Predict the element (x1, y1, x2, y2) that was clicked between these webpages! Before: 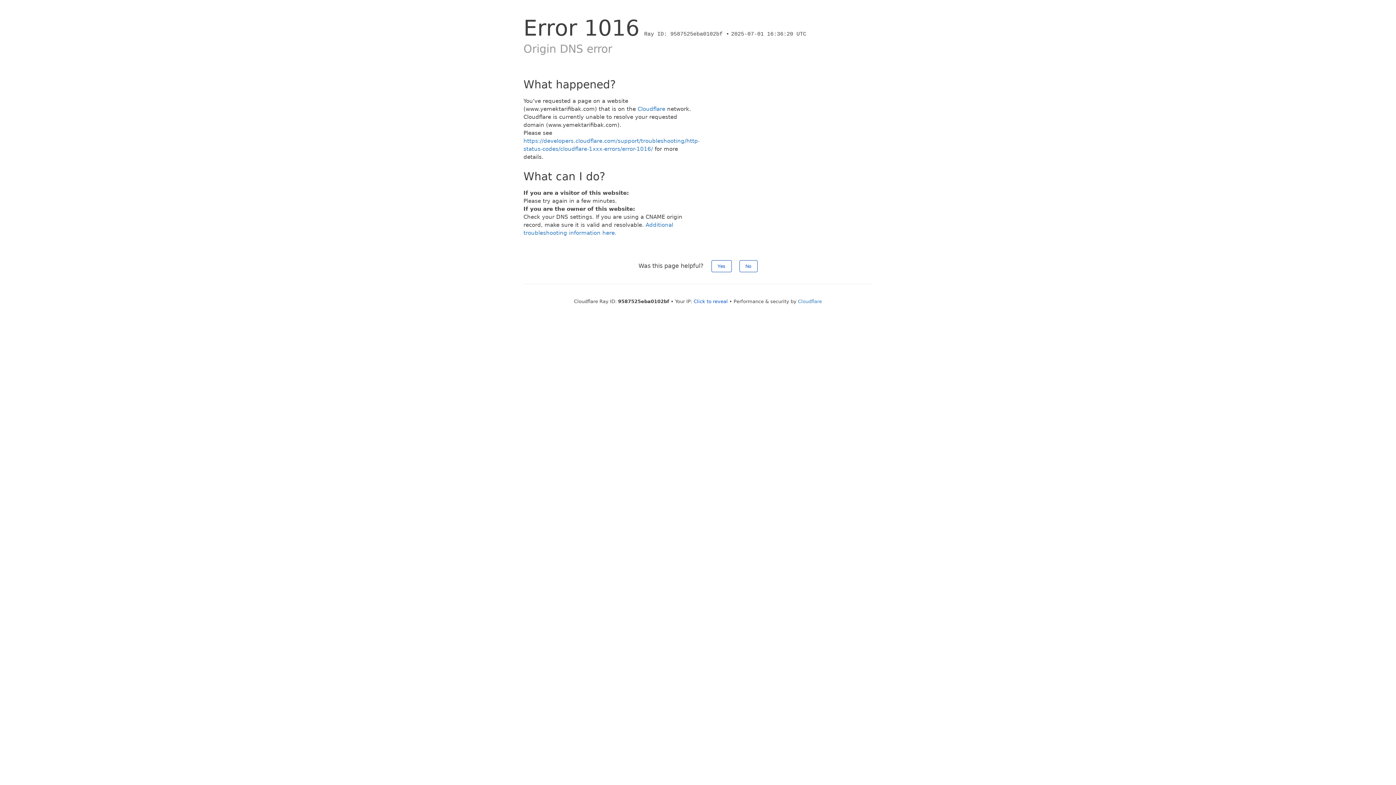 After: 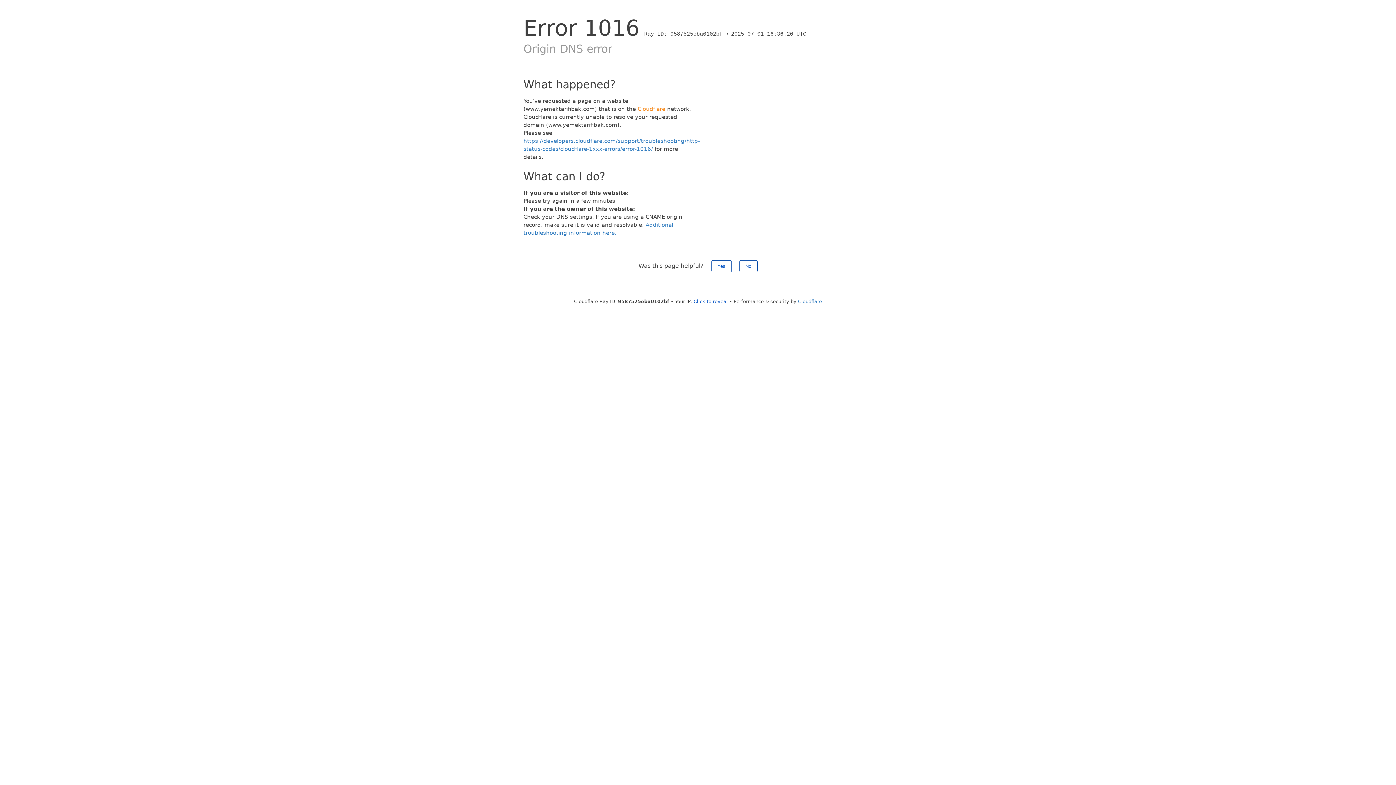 Action: bbox: (637, 105, 665, 112) label: Cloudflare